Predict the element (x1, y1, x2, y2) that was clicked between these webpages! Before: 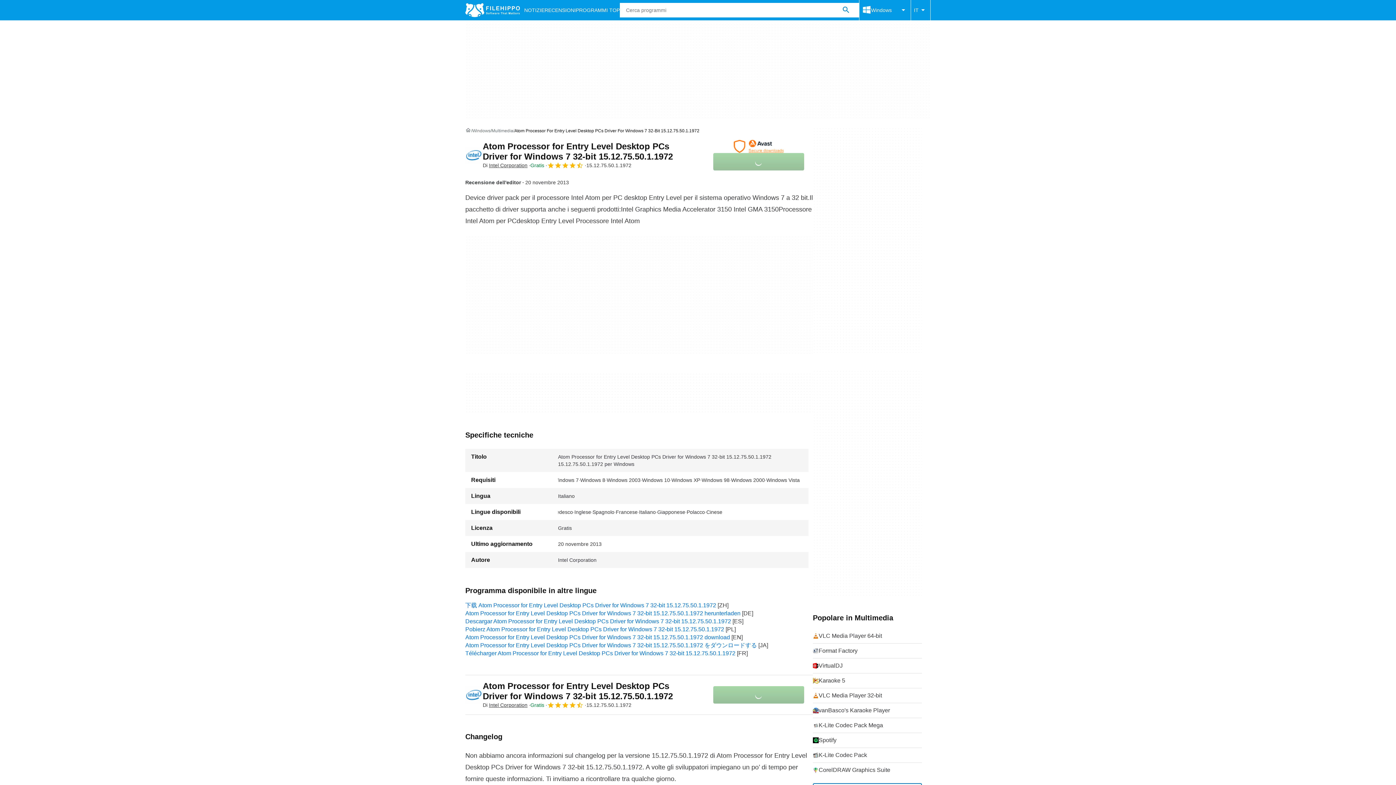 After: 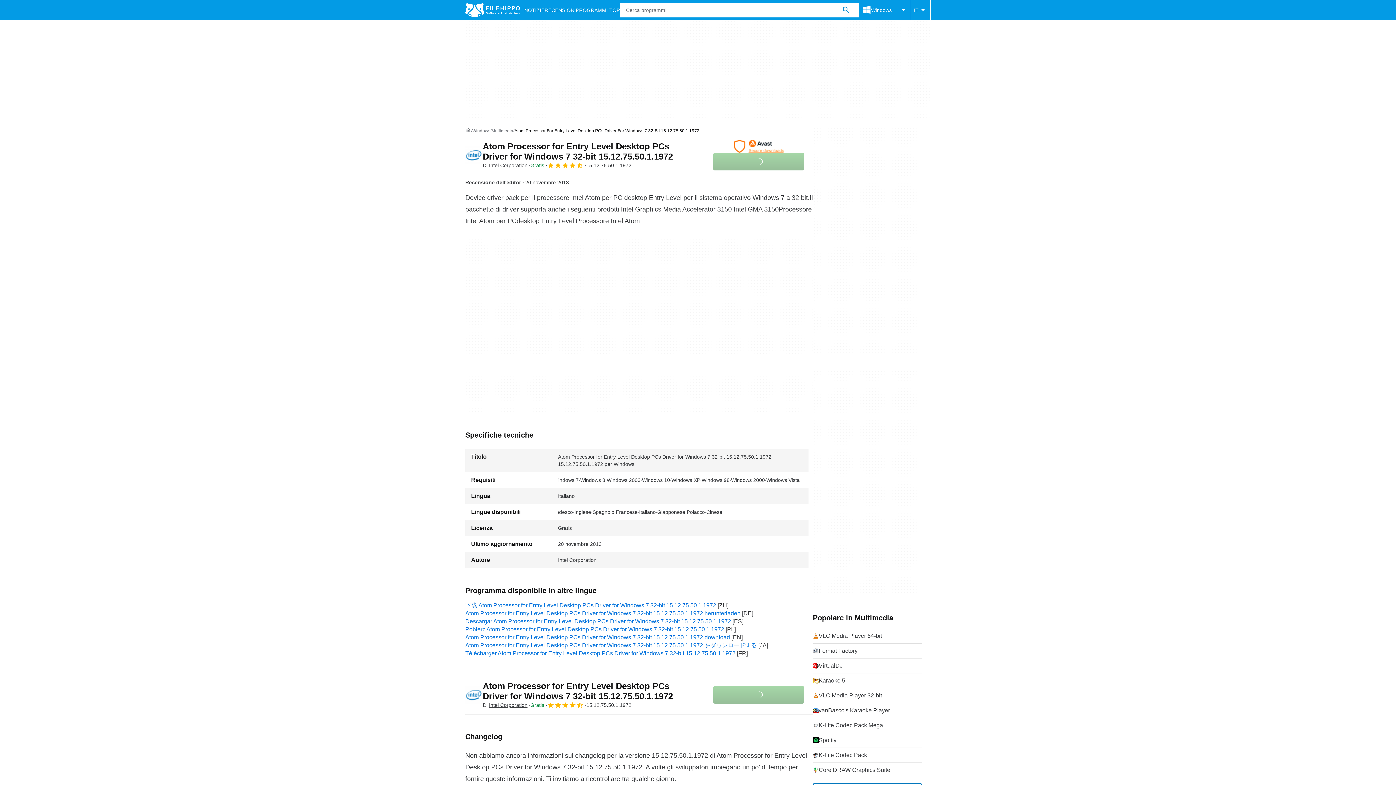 Action: label: Di Intel Corporation bbox: (482, 162, 527, 168)